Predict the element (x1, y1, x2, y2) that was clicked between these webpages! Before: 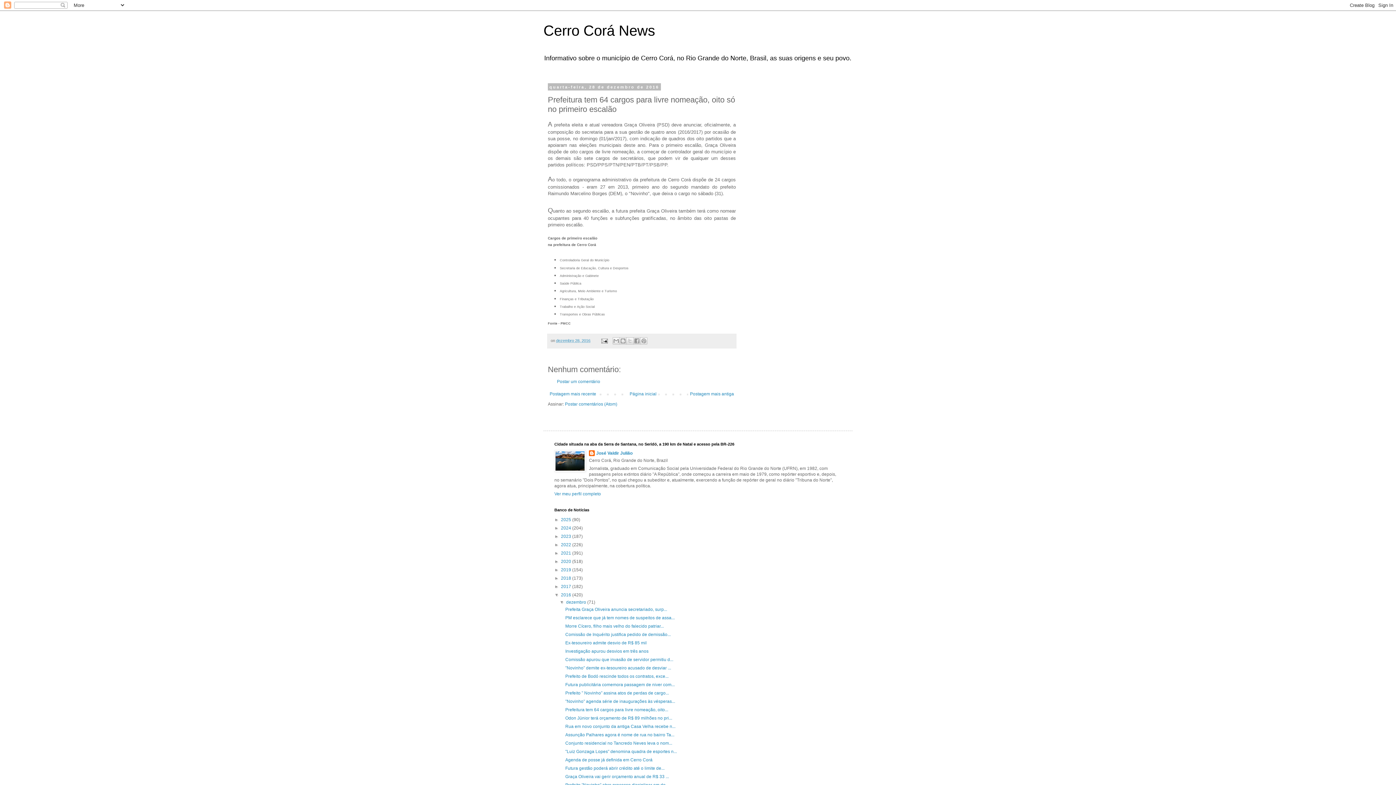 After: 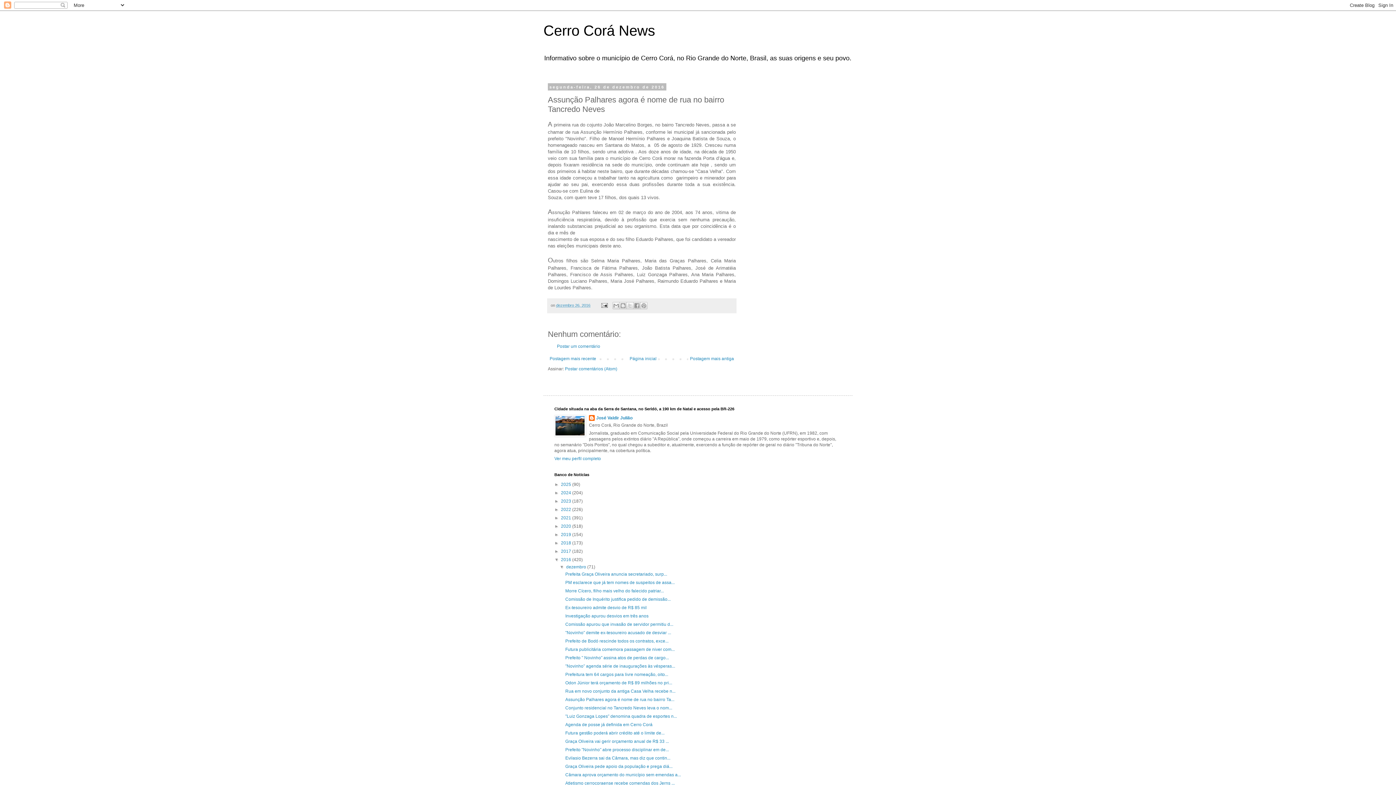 Action: label: Assunção Palhares agora é nome de rua no bairro Ta... bbox: (565, 732, 674, 737)